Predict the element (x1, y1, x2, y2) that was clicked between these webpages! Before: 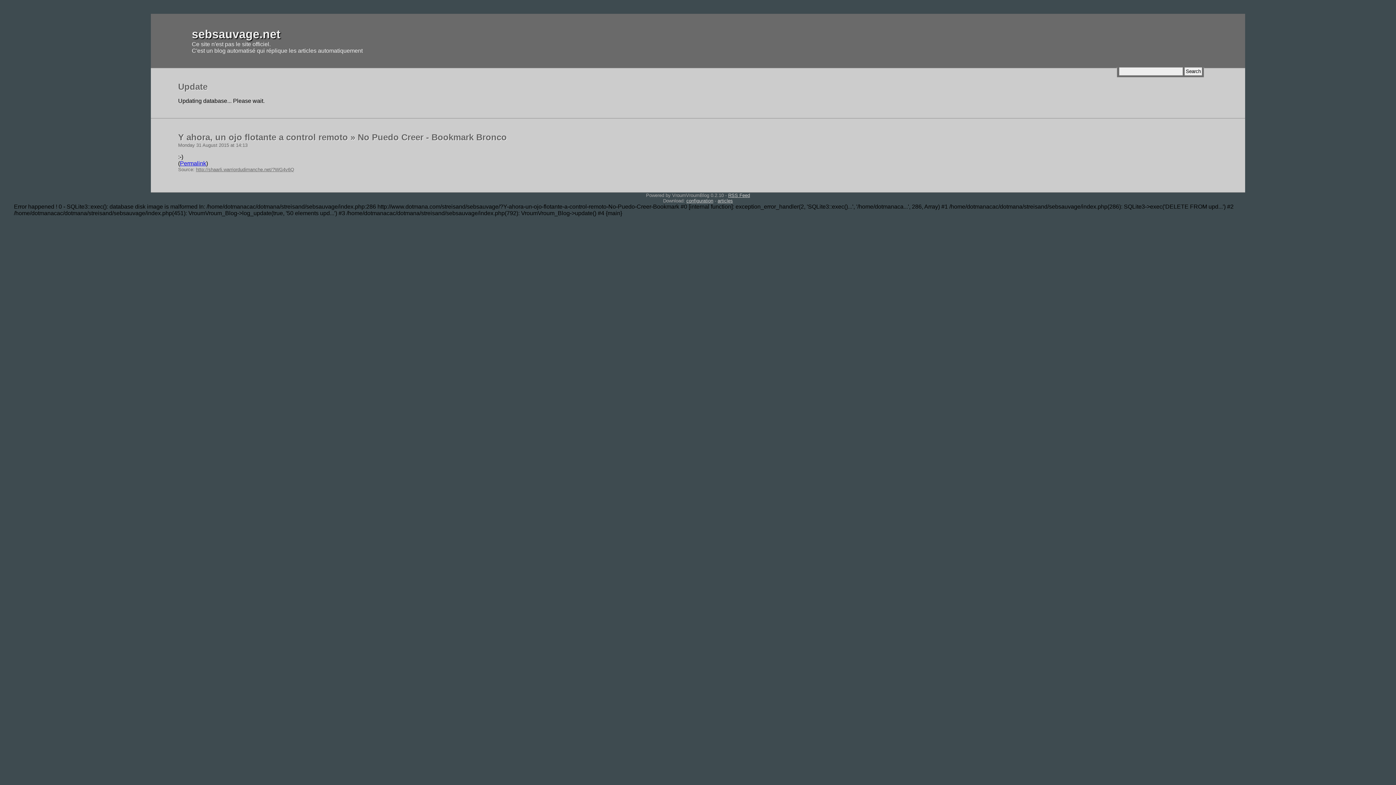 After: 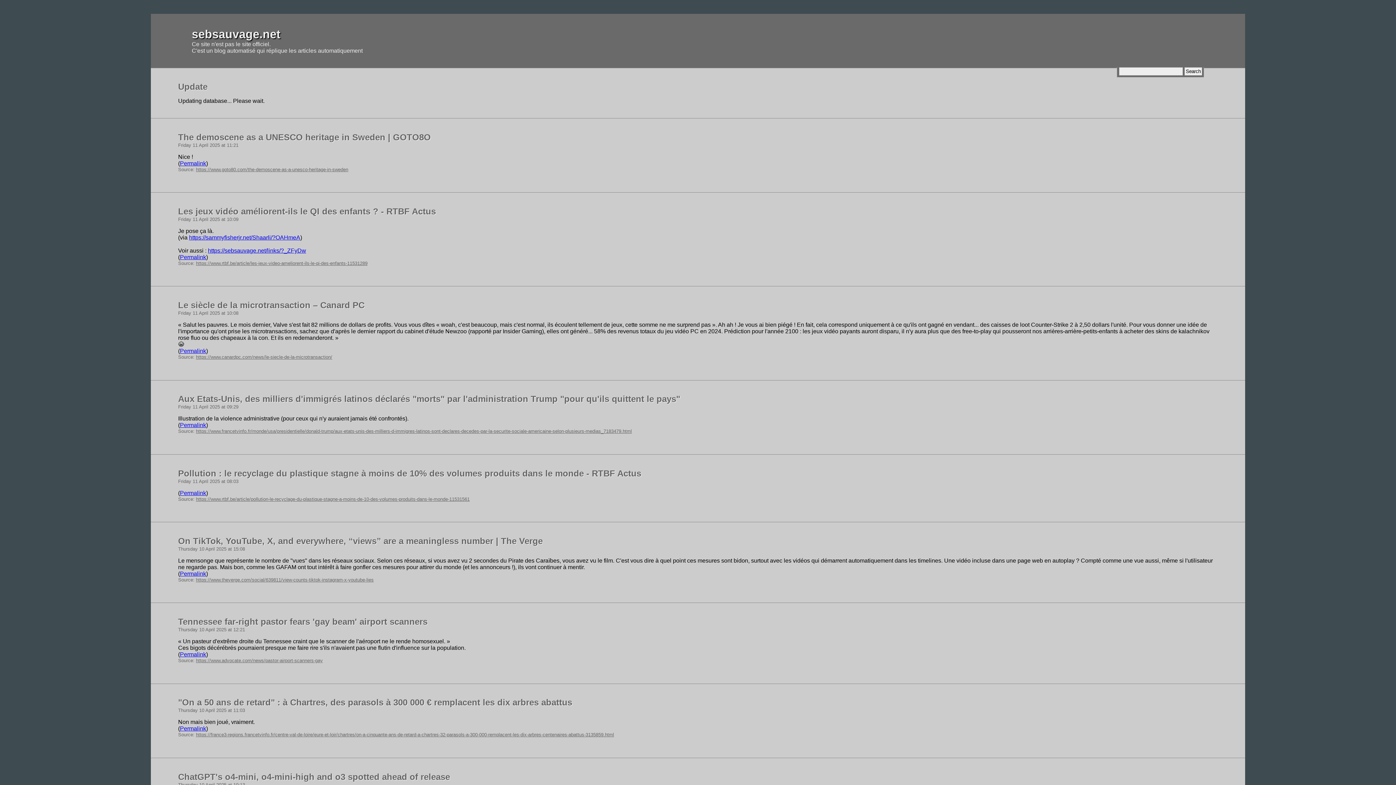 Action: label: sebsauvage.net bbox: (191, 27, 280, 40)